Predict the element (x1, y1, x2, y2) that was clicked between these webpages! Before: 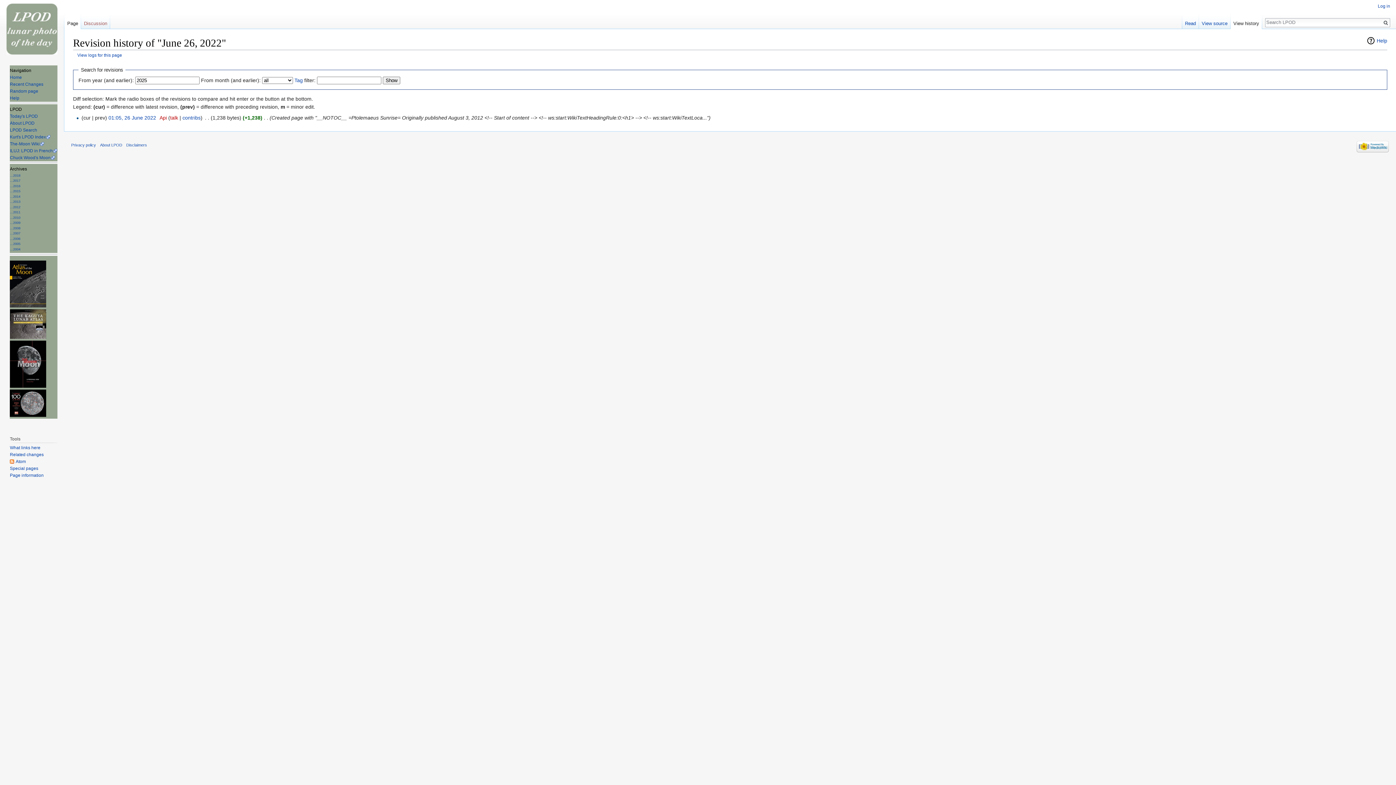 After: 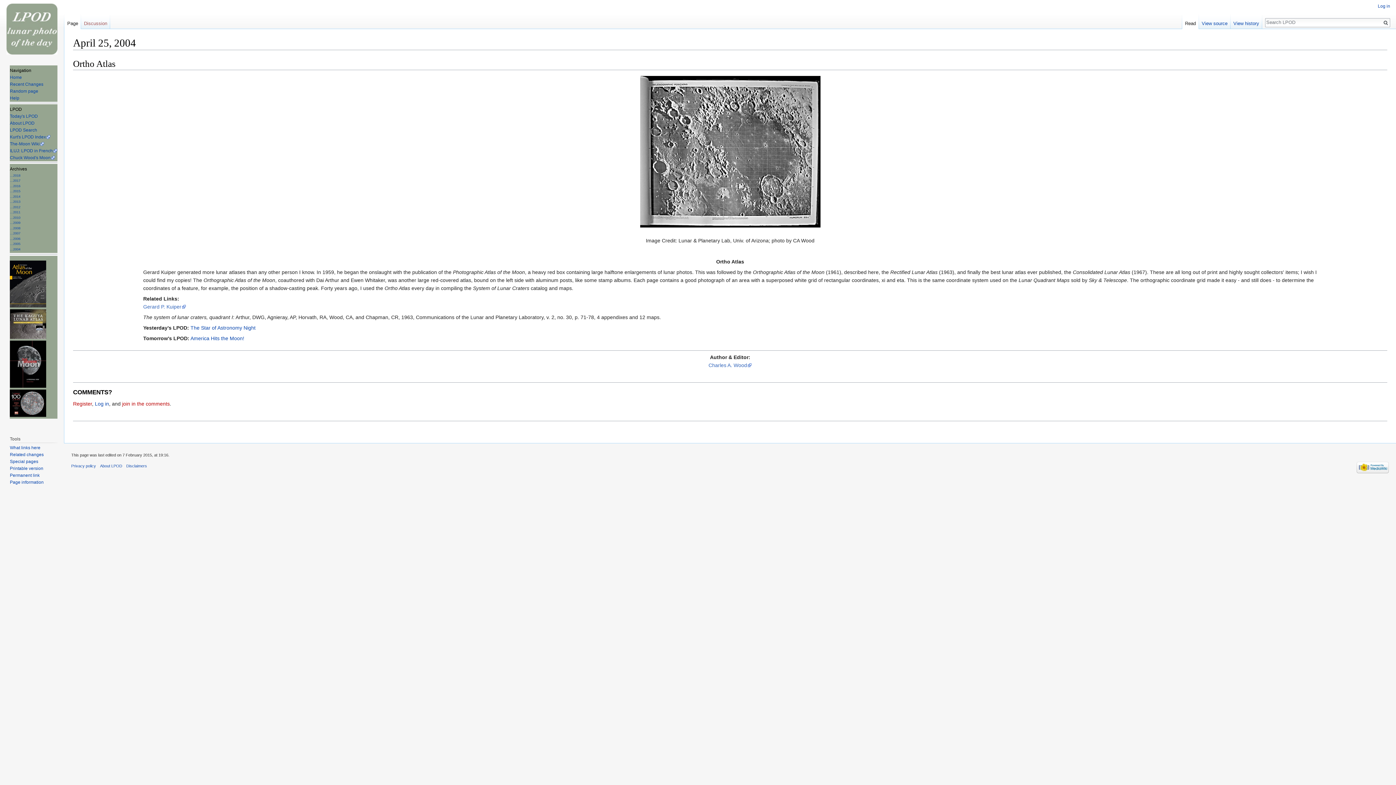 Action: label: Random page bbox: (9, 88, 38, 93)